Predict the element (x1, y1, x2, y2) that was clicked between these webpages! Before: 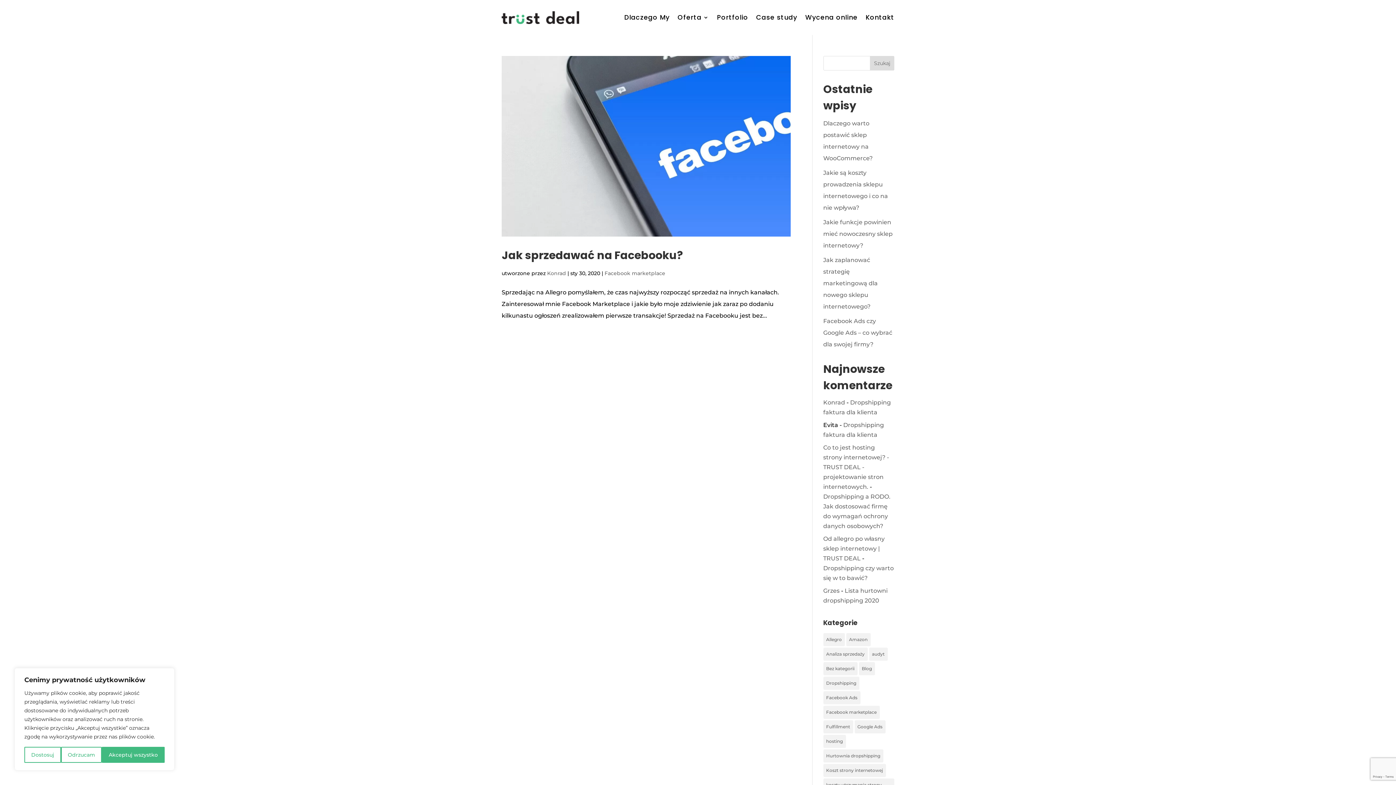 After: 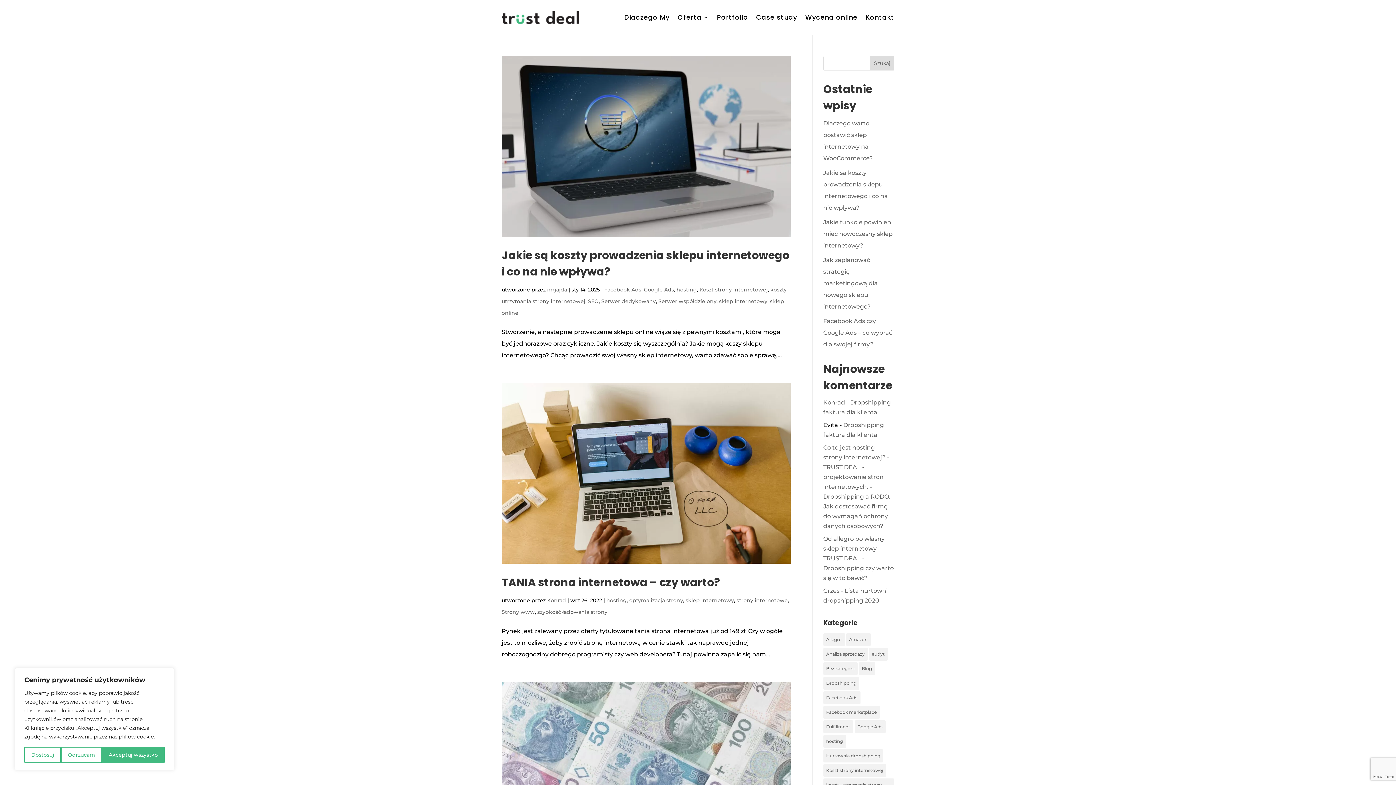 Action: label: hosting (6 elementów) bbox: (823, 735, 846, 748)